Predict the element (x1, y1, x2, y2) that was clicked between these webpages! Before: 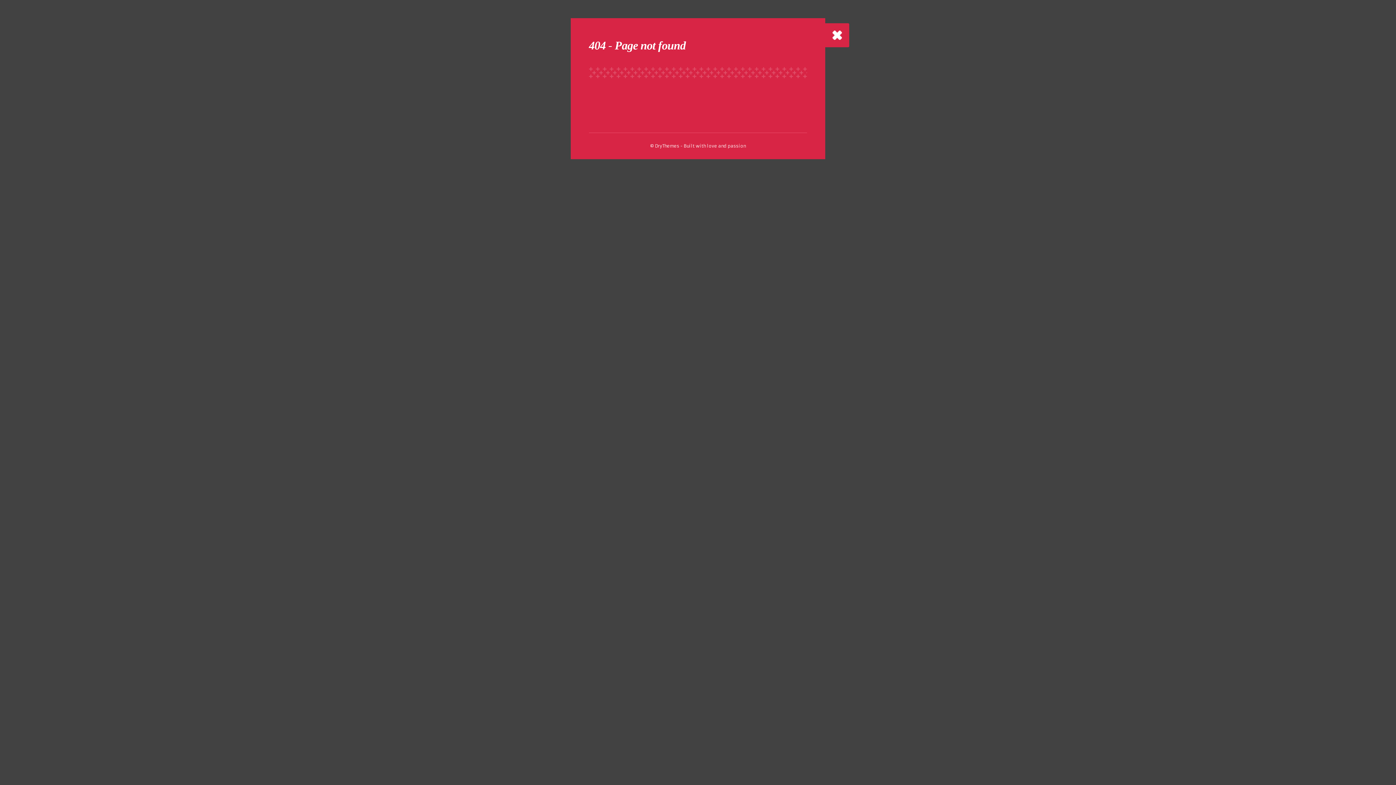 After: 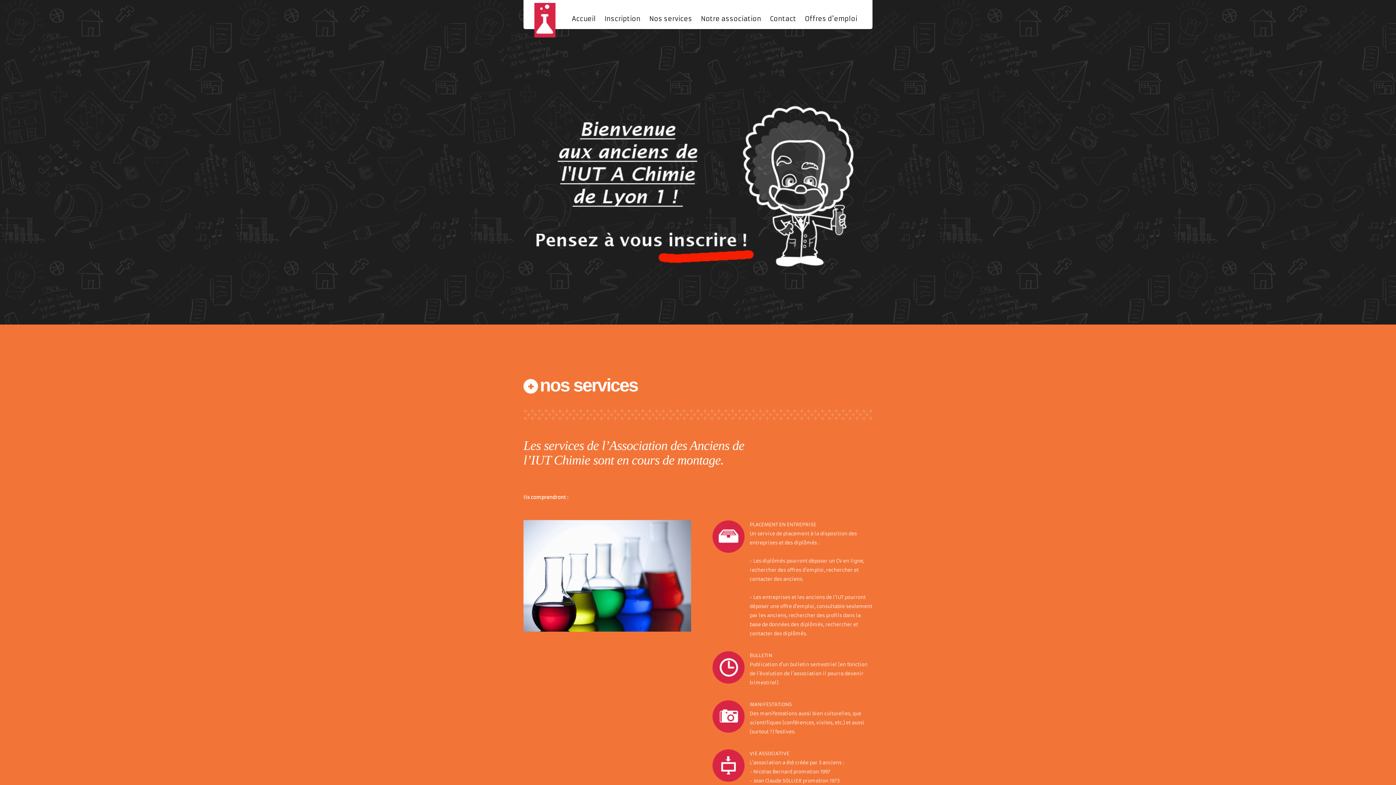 Action: bbox: (825, 23, 849, 47)